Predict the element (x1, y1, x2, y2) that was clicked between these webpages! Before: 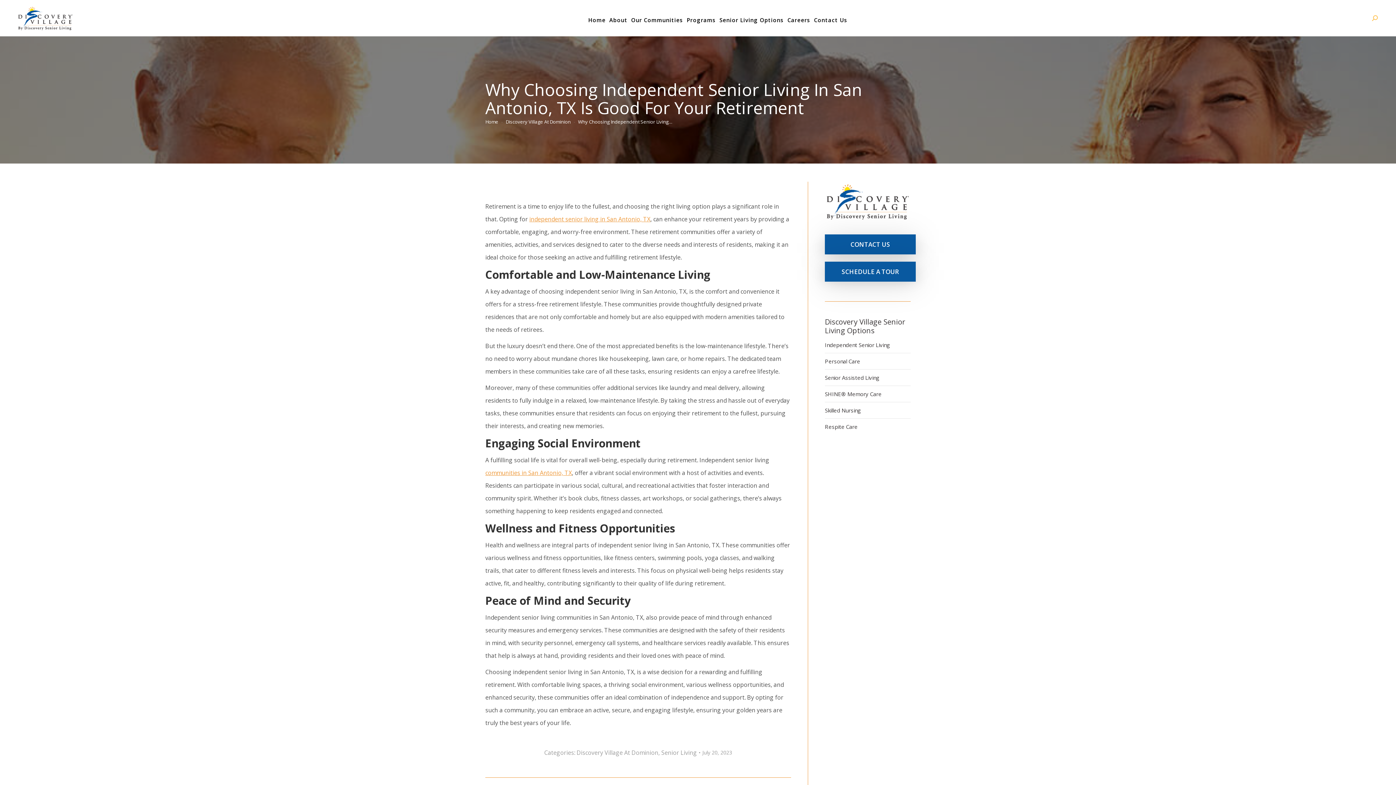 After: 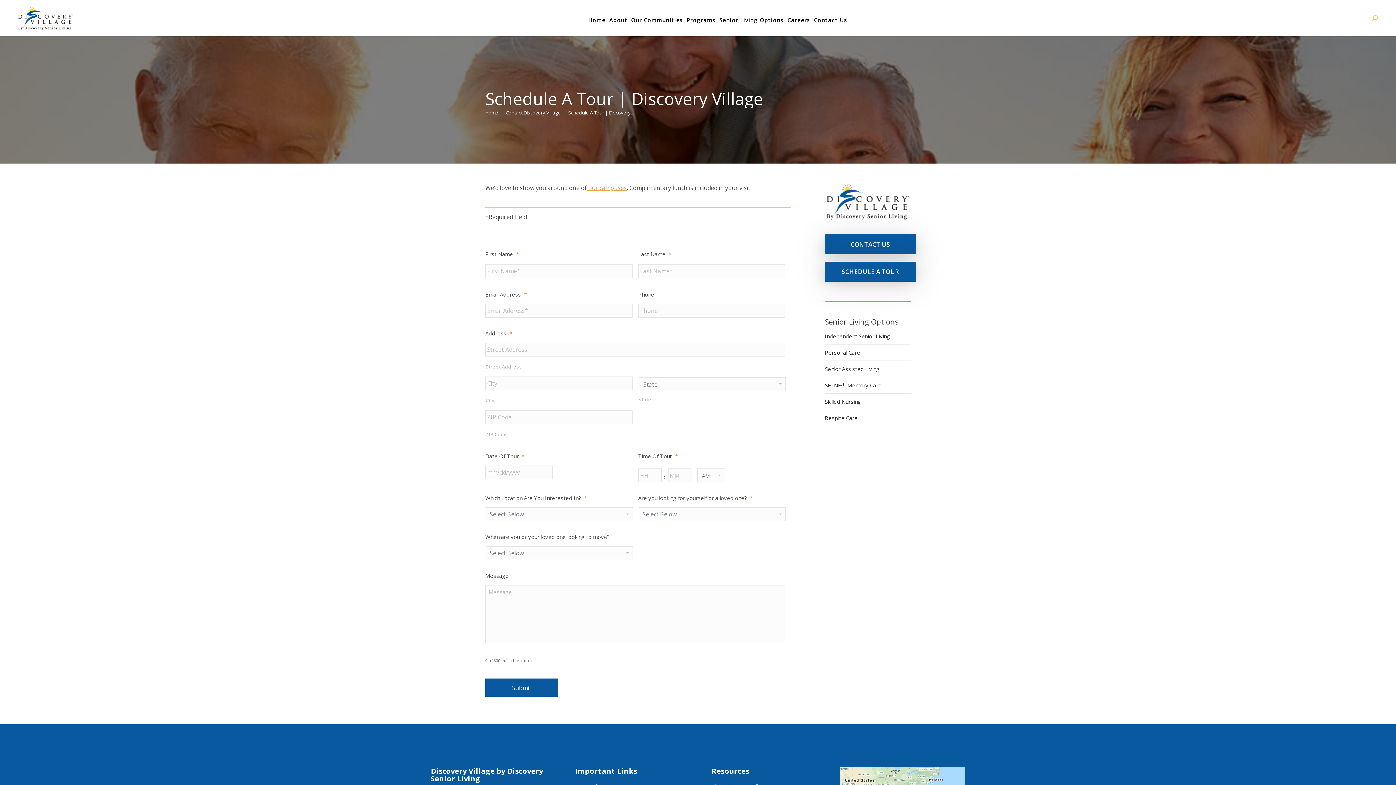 Action: bbox: (825, 261, 916, 281) label: SCHEDULE A TOUR